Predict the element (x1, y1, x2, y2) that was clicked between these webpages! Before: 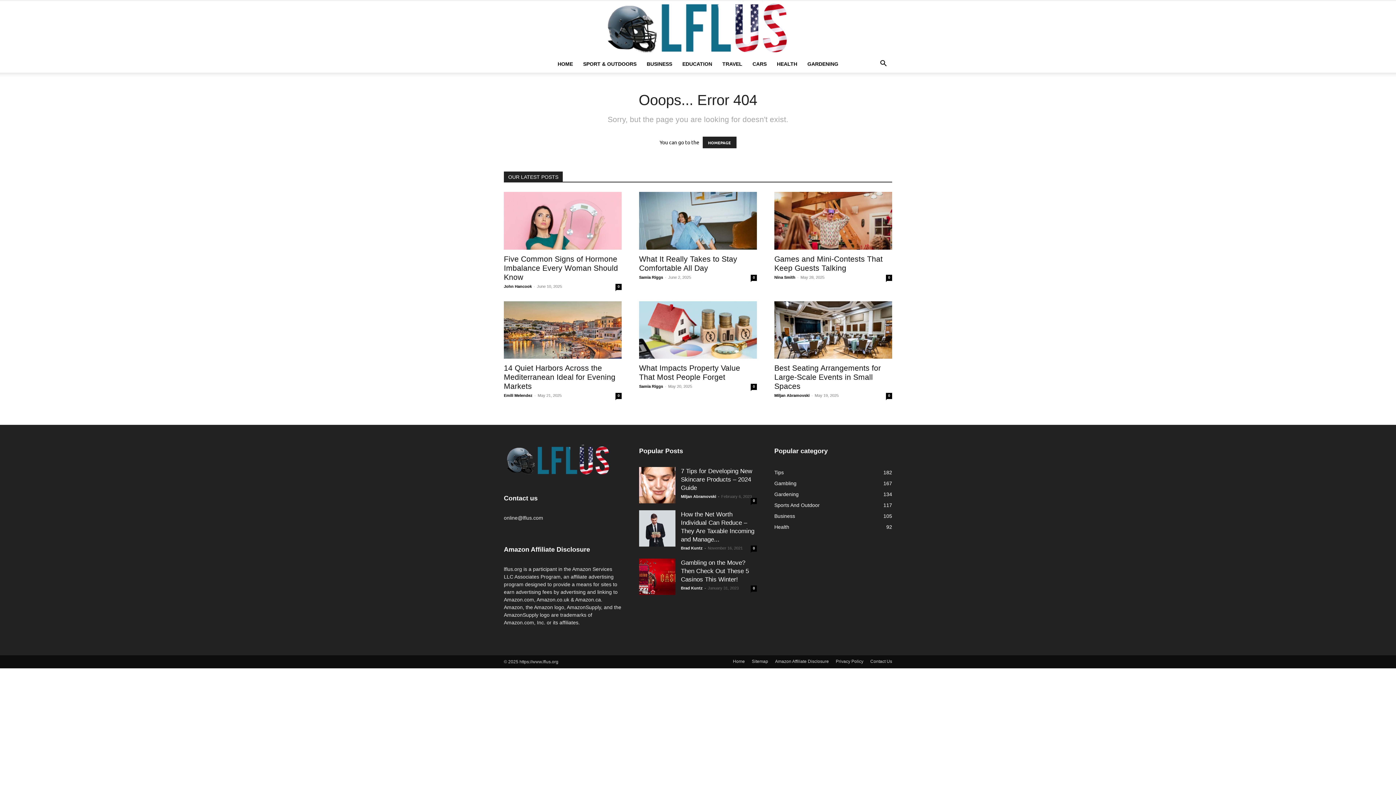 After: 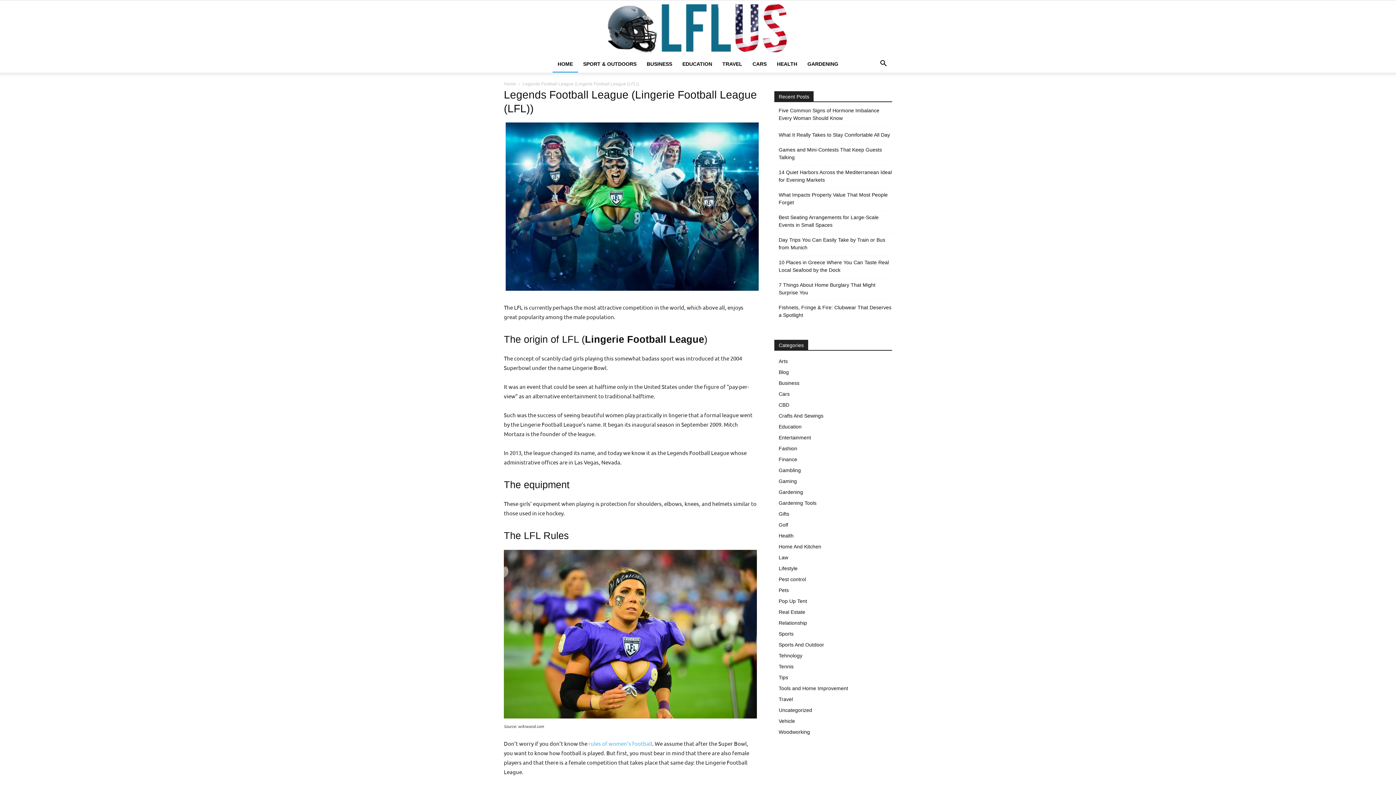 Action: bbox: (0, 0, 1396, 55) label: Garden, Sport & Outdoor Tools